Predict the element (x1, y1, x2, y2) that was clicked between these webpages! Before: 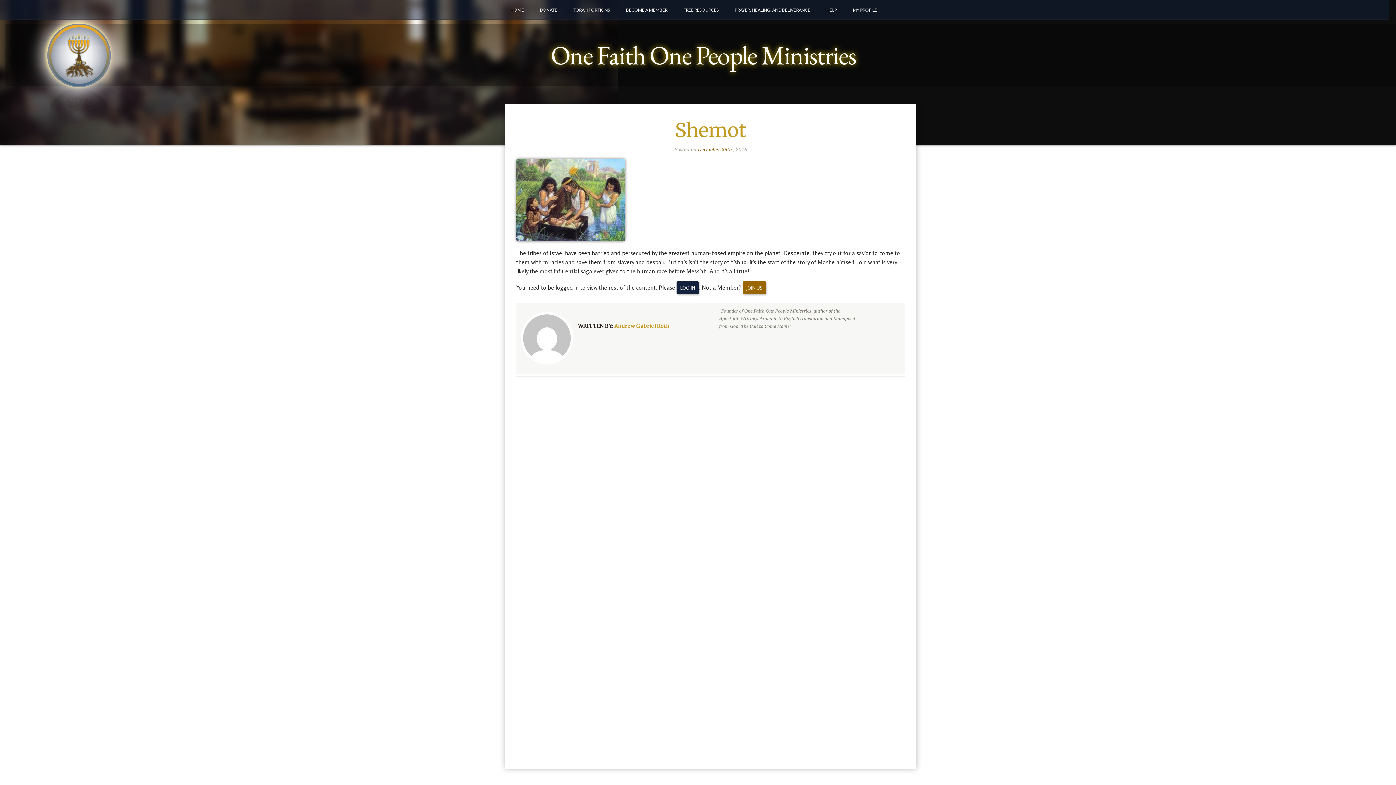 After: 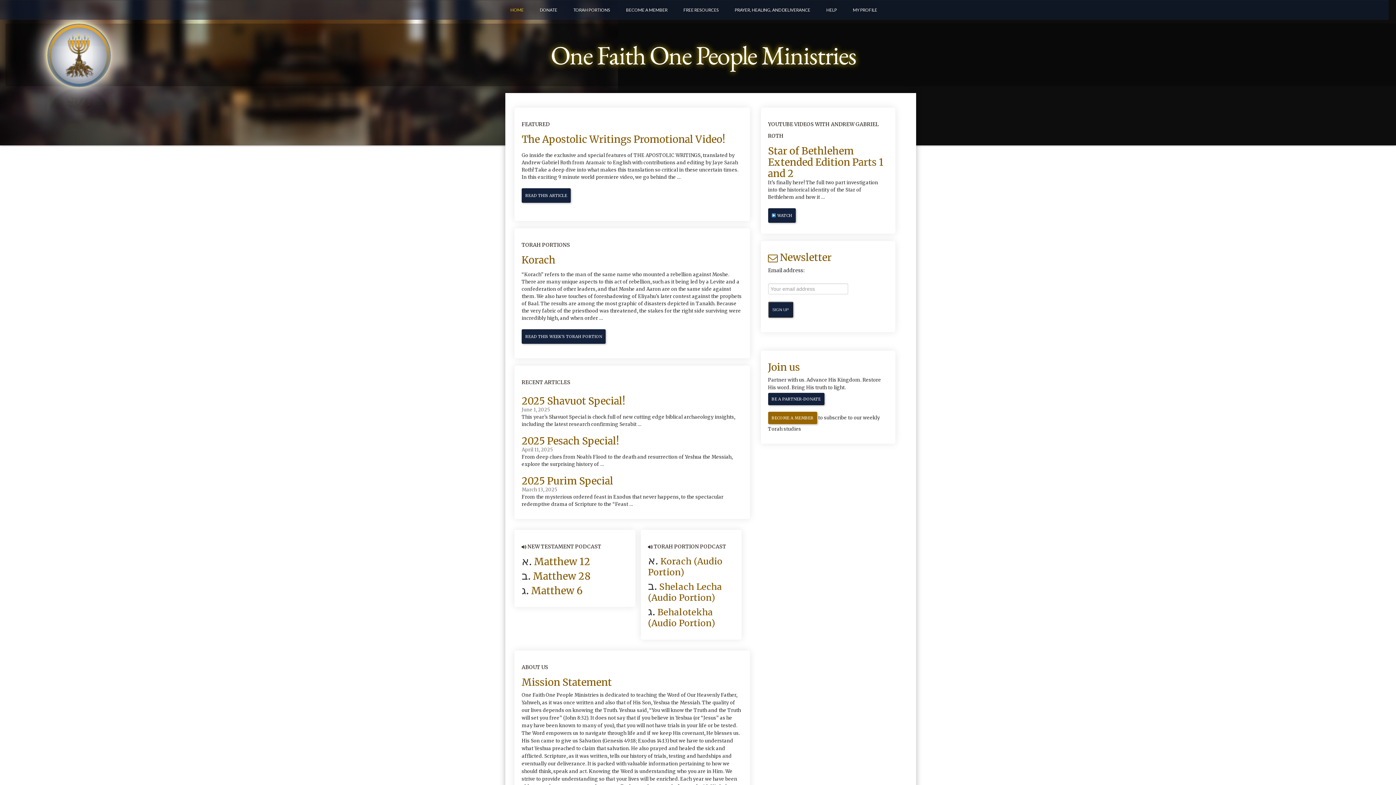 Action: bbox: (509, 0, 524, 19) label:  HOME